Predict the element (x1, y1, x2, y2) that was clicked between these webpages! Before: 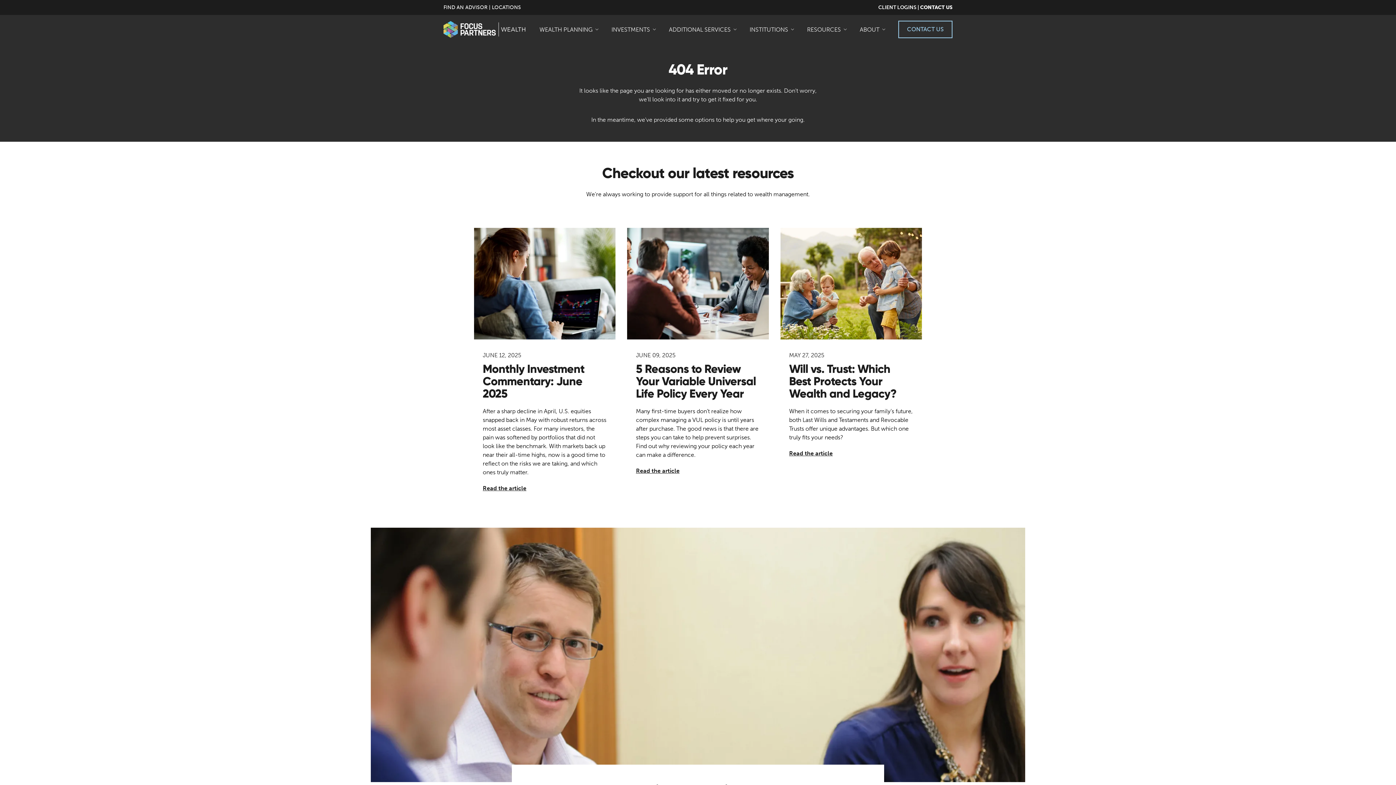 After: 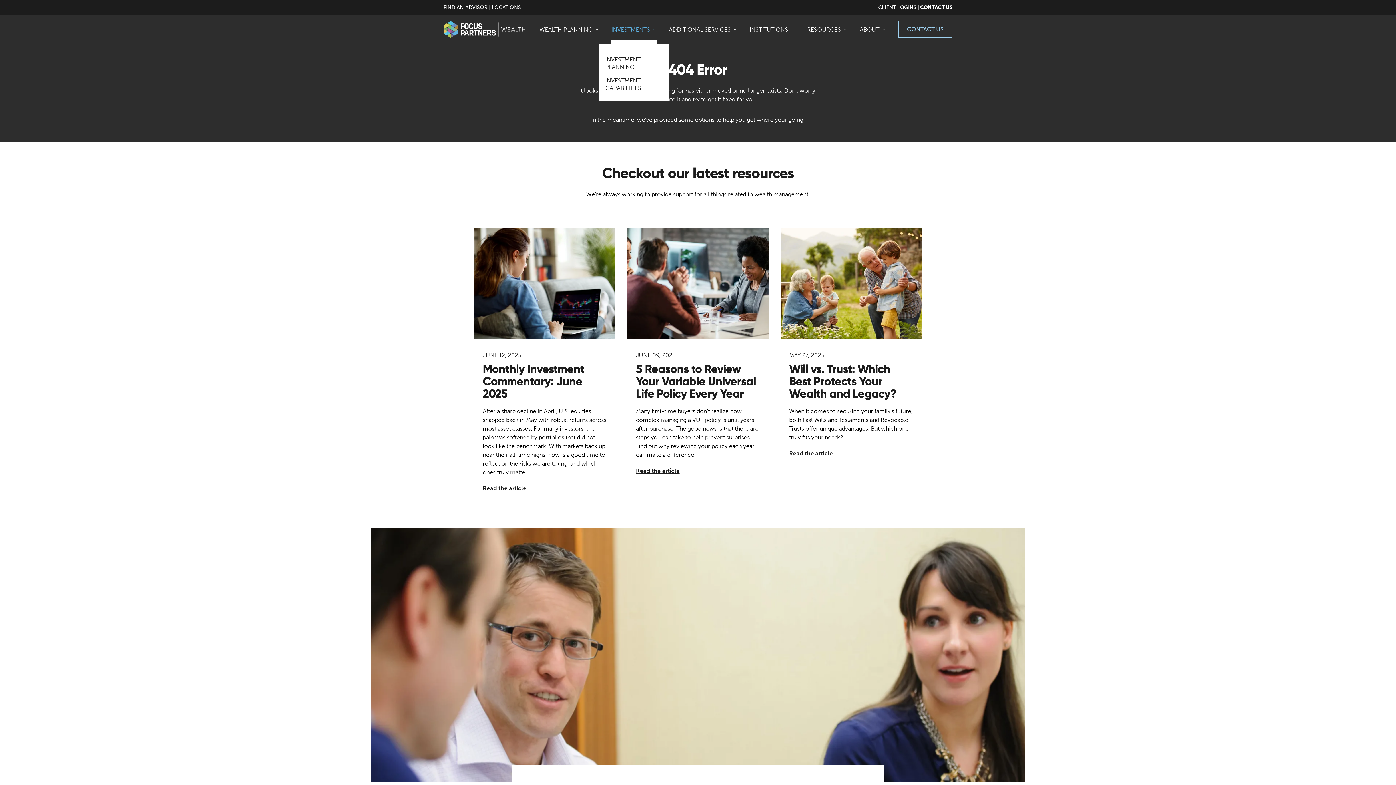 Action: label: INVESTMENTS bbox: (611, 14, 657, 44)